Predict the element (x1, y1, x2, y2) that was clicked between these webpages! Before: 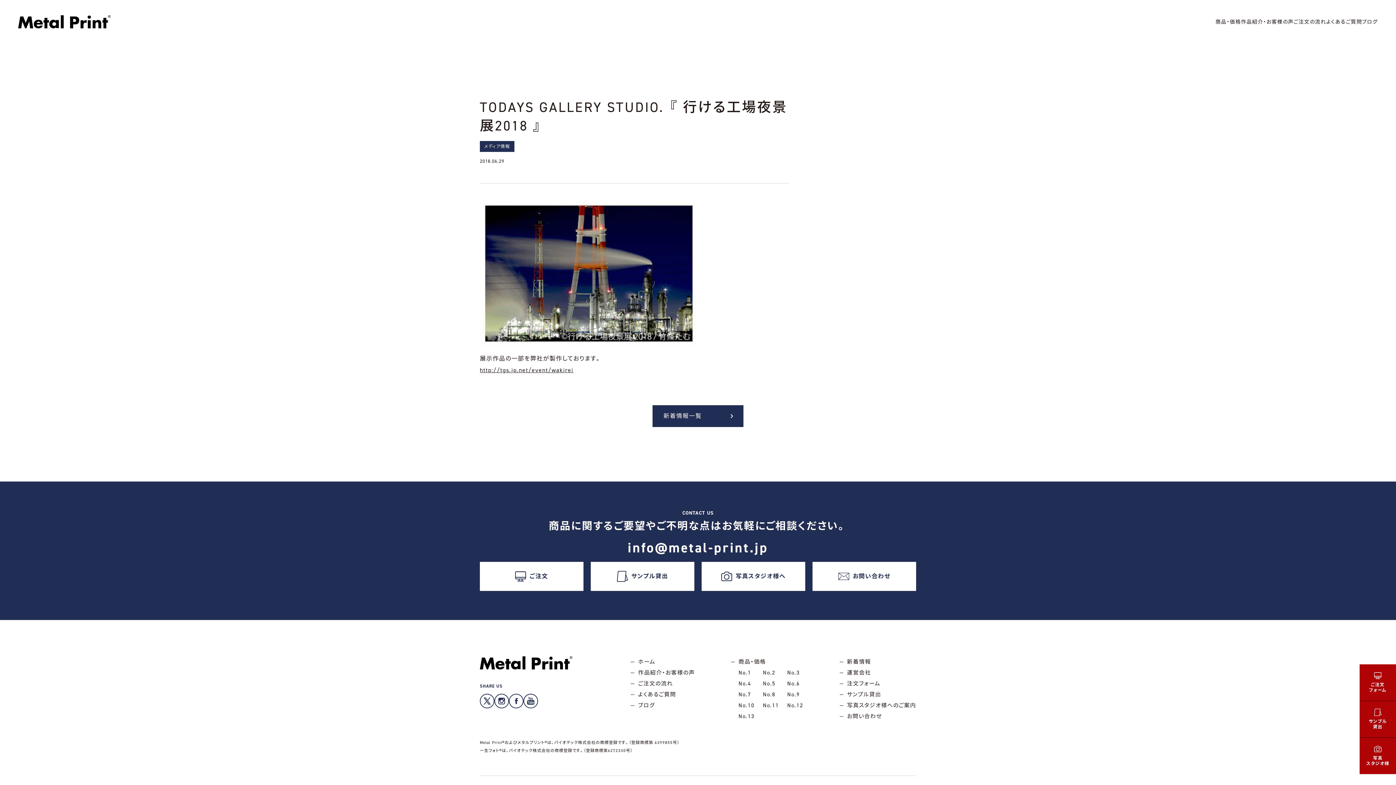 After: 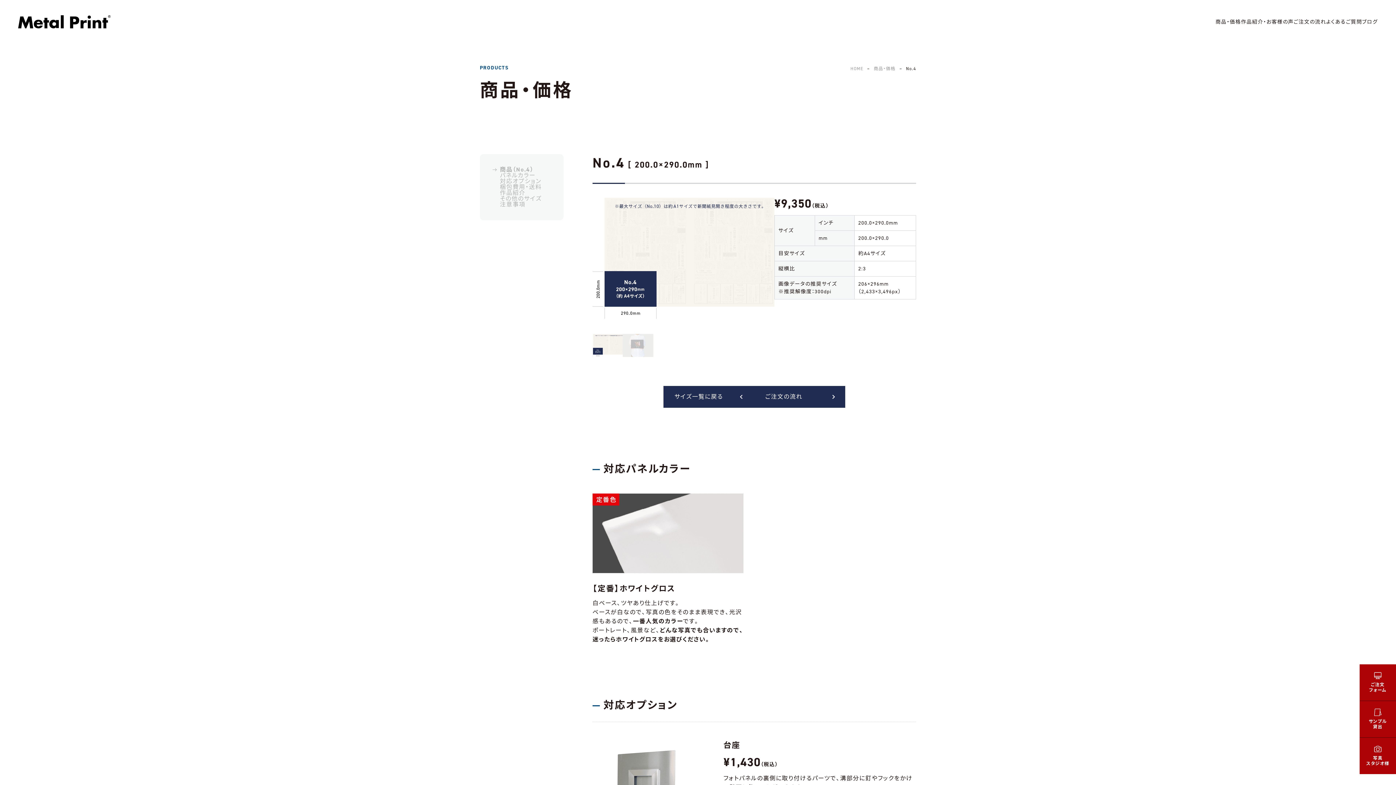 Action: label: No.4 bbox: (738, 678, 754, 689)